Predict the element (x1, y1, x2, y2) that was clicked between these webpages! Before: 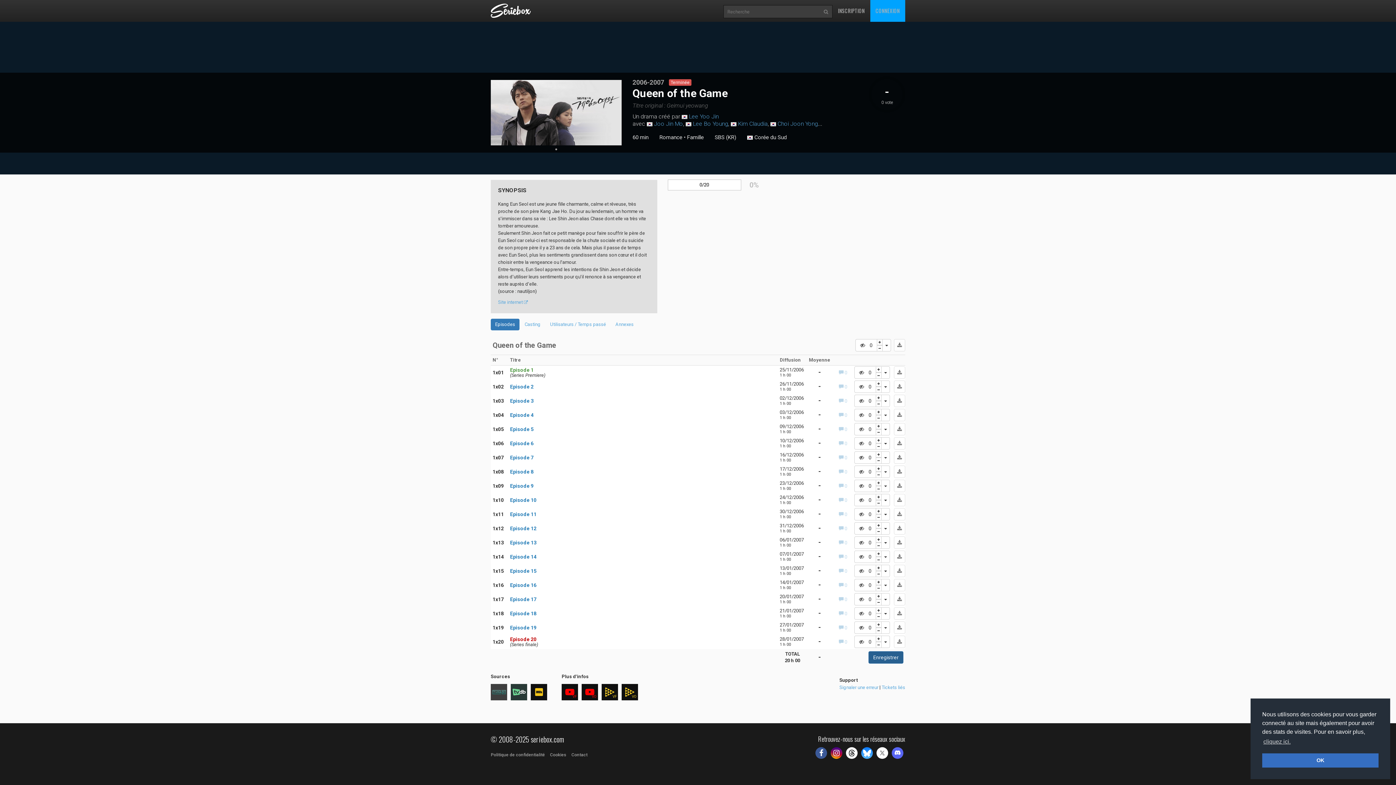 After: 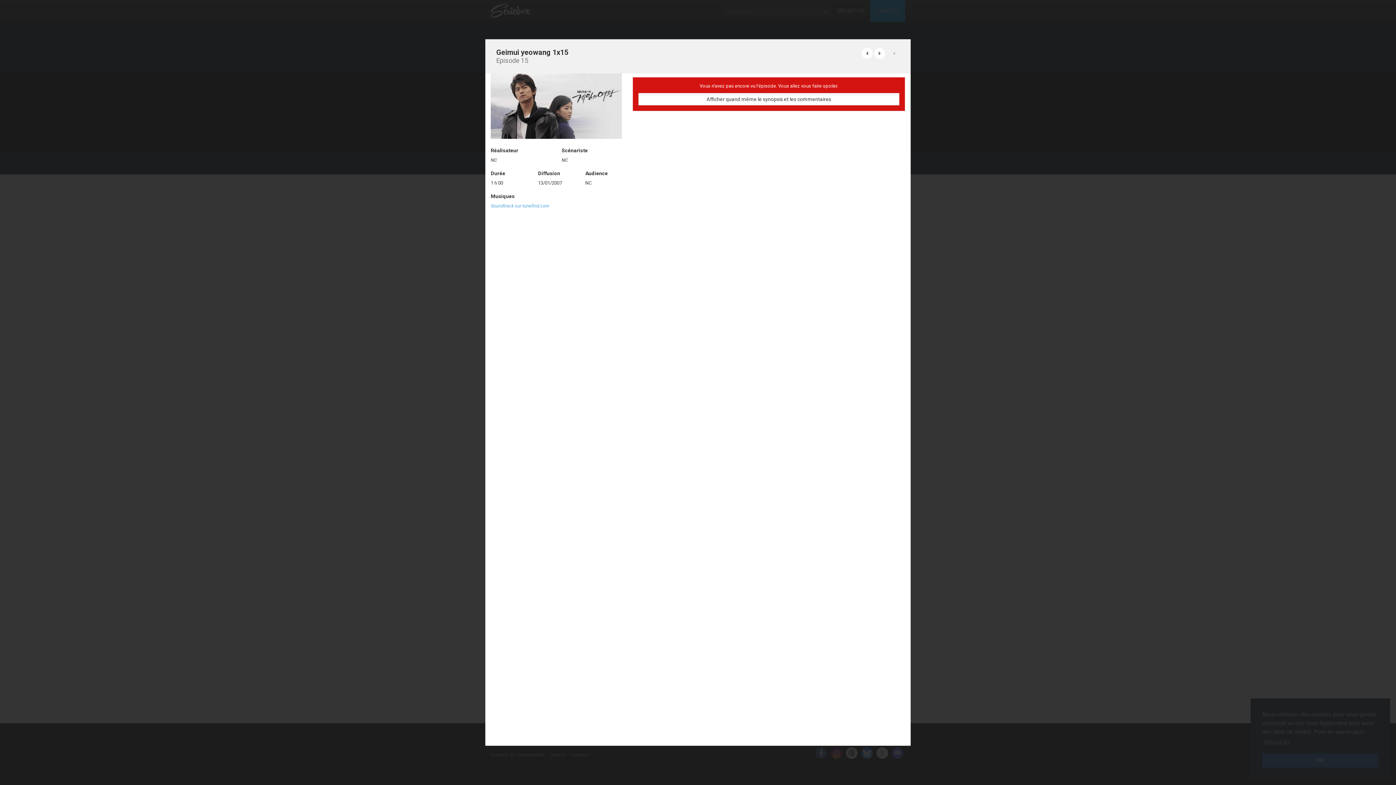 Action: label: Episode 15 bbox: (510, 568, 536, 574)